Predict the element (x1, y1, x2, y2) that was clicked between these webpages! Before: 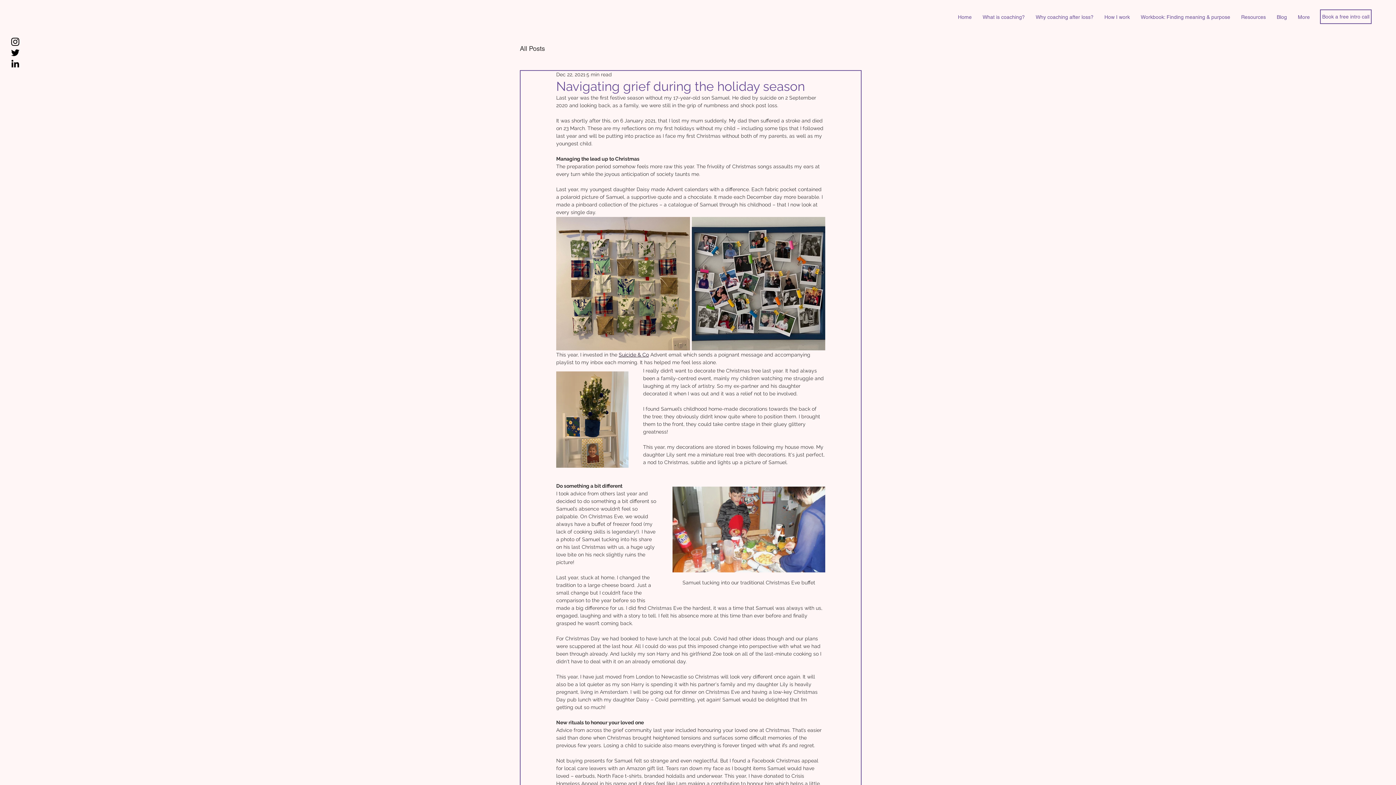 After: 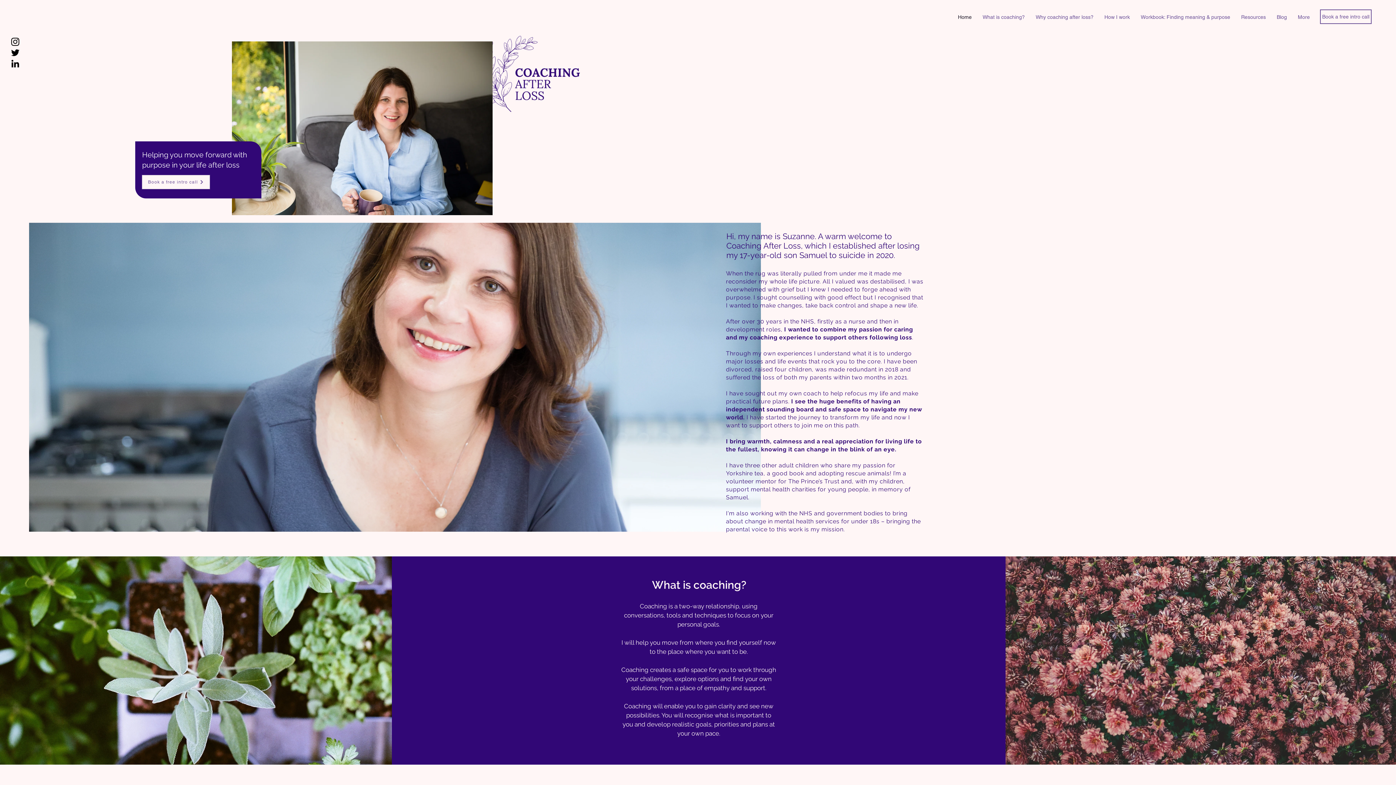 Action: bbox: (977, 8, 1030, 26) label: What is coaching?